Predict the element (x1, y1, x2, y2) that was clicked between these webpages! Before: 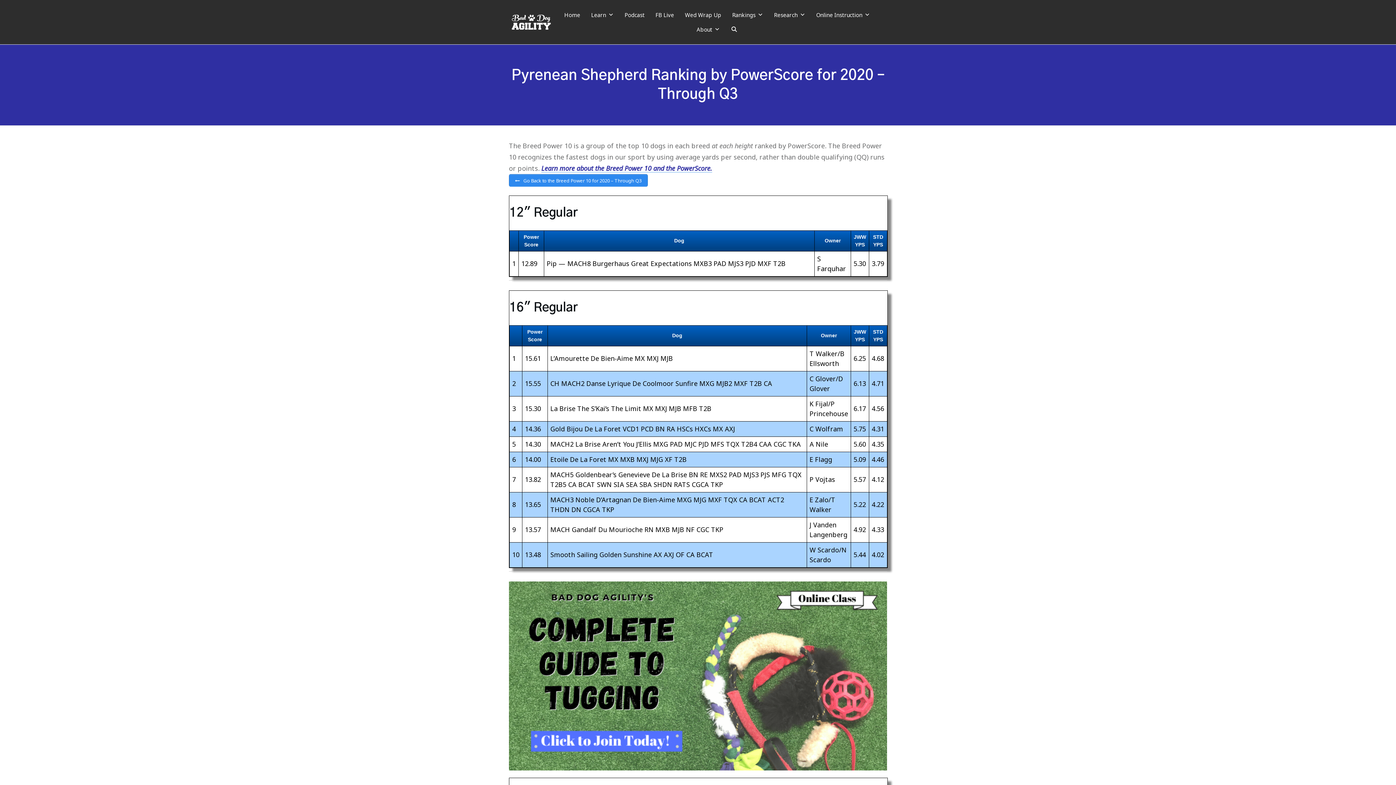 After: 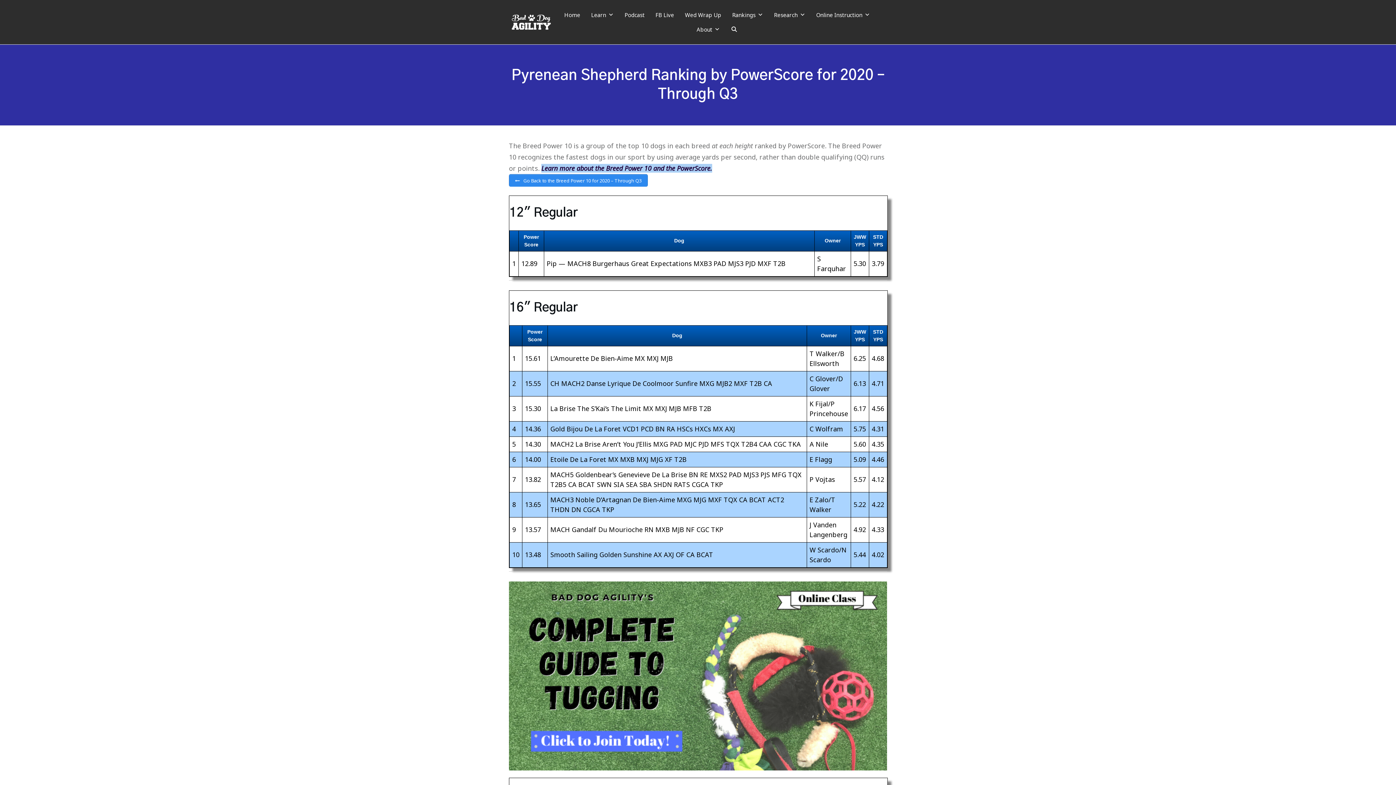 Action: bbox: (541, 164, 712, 172) label: Learn more about the Breed Power 10 and the PowerScore.